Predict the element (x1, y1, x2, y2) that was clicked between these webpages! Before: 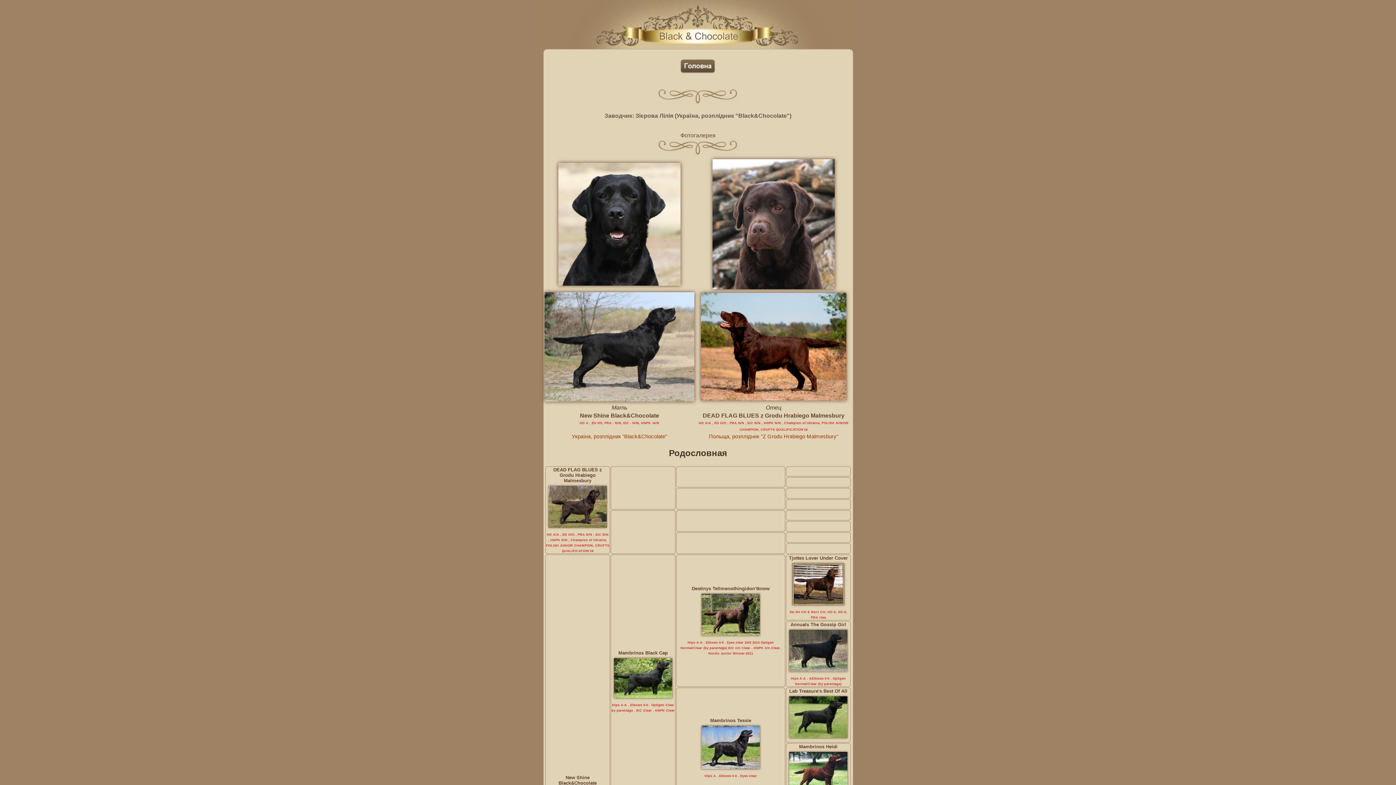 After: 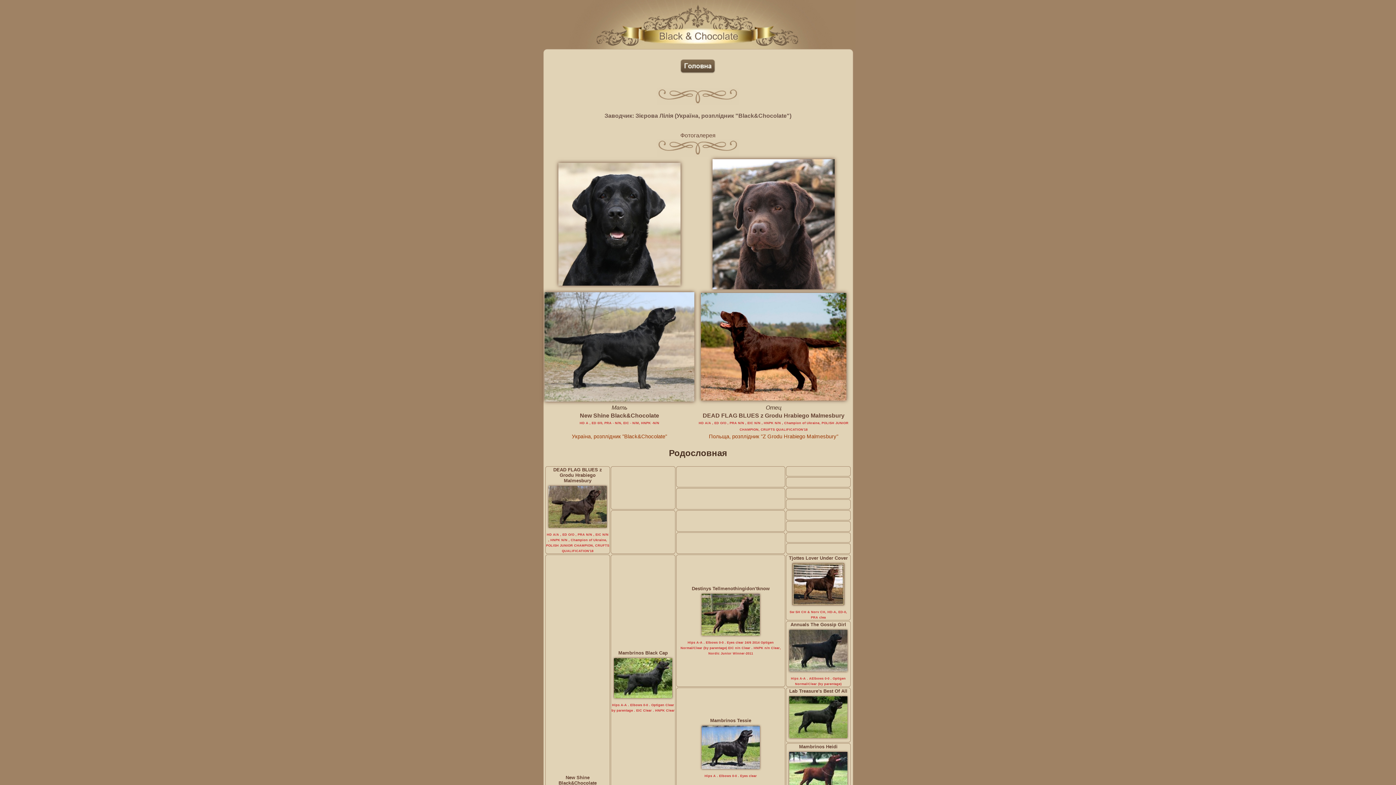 Action: label: Mambrinos Heidi bbox: (799, 744, 837, 749)